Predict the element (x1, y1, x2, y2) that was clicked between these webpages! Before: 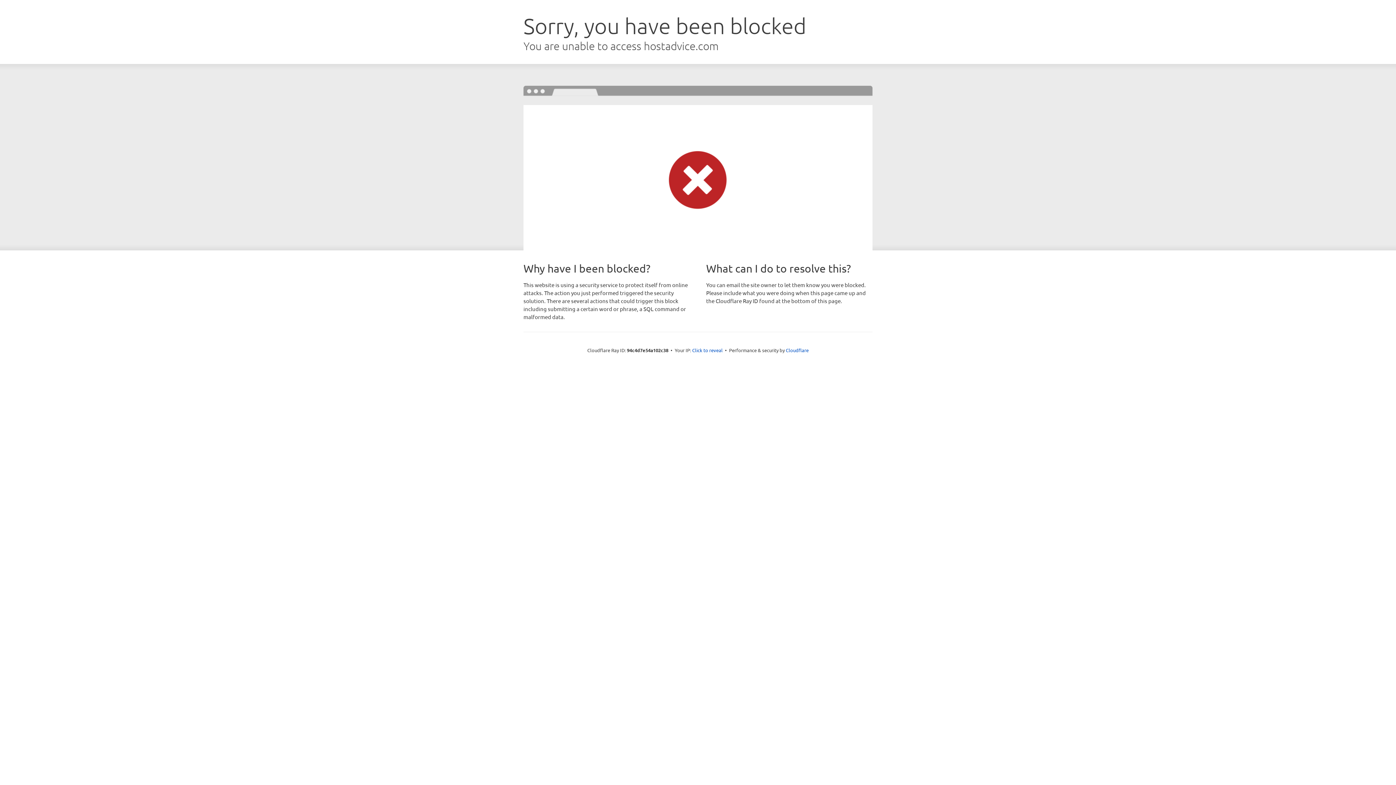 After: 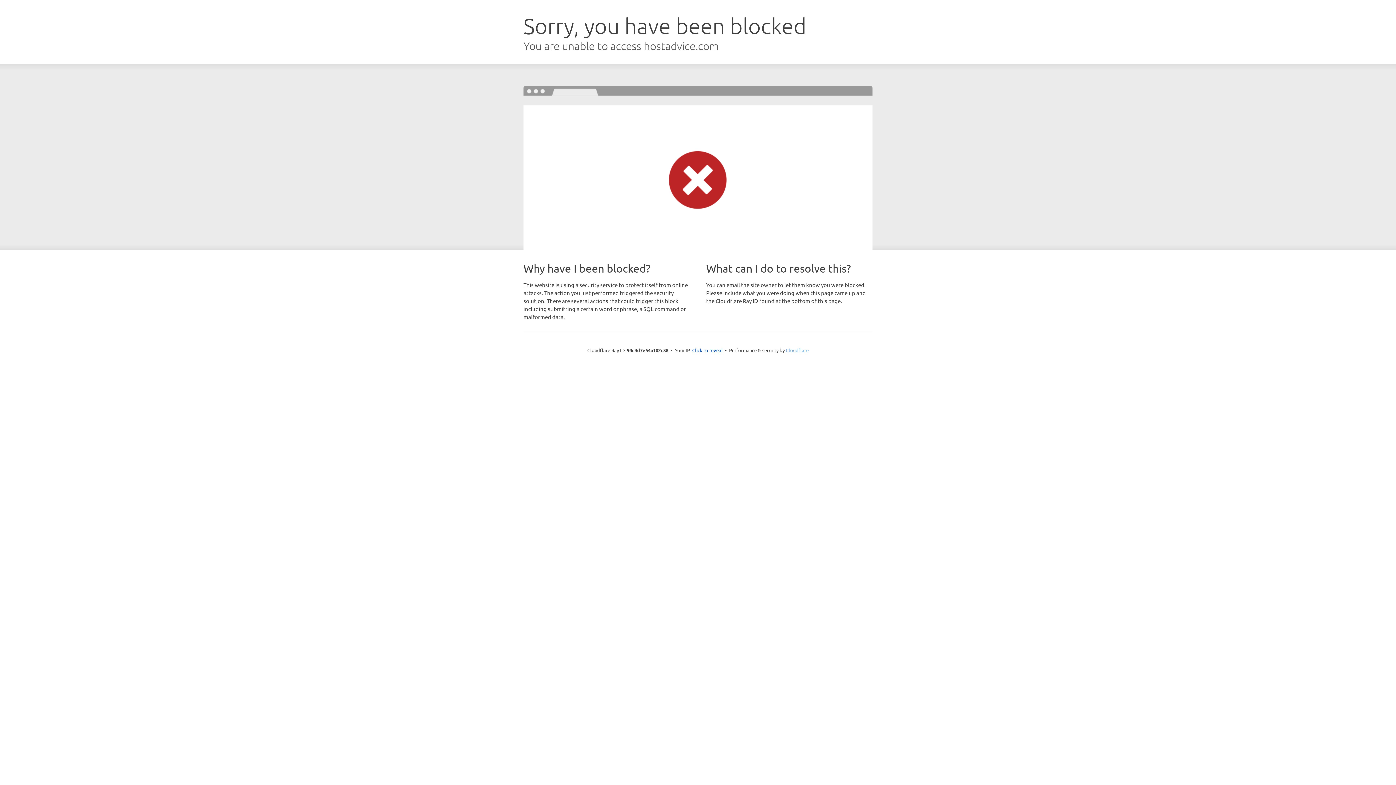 Action: bbox: (786, 347, 808, 353) label: Cloudflare